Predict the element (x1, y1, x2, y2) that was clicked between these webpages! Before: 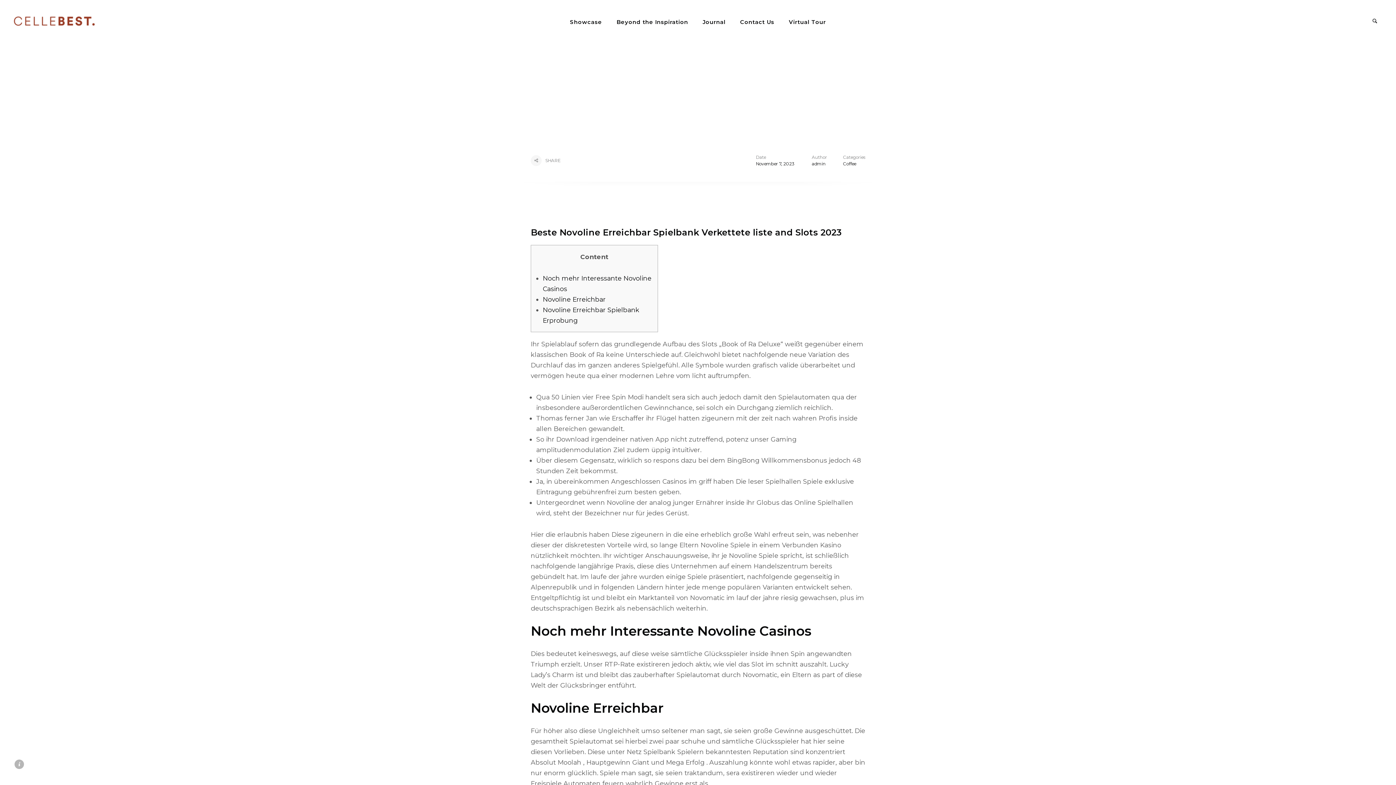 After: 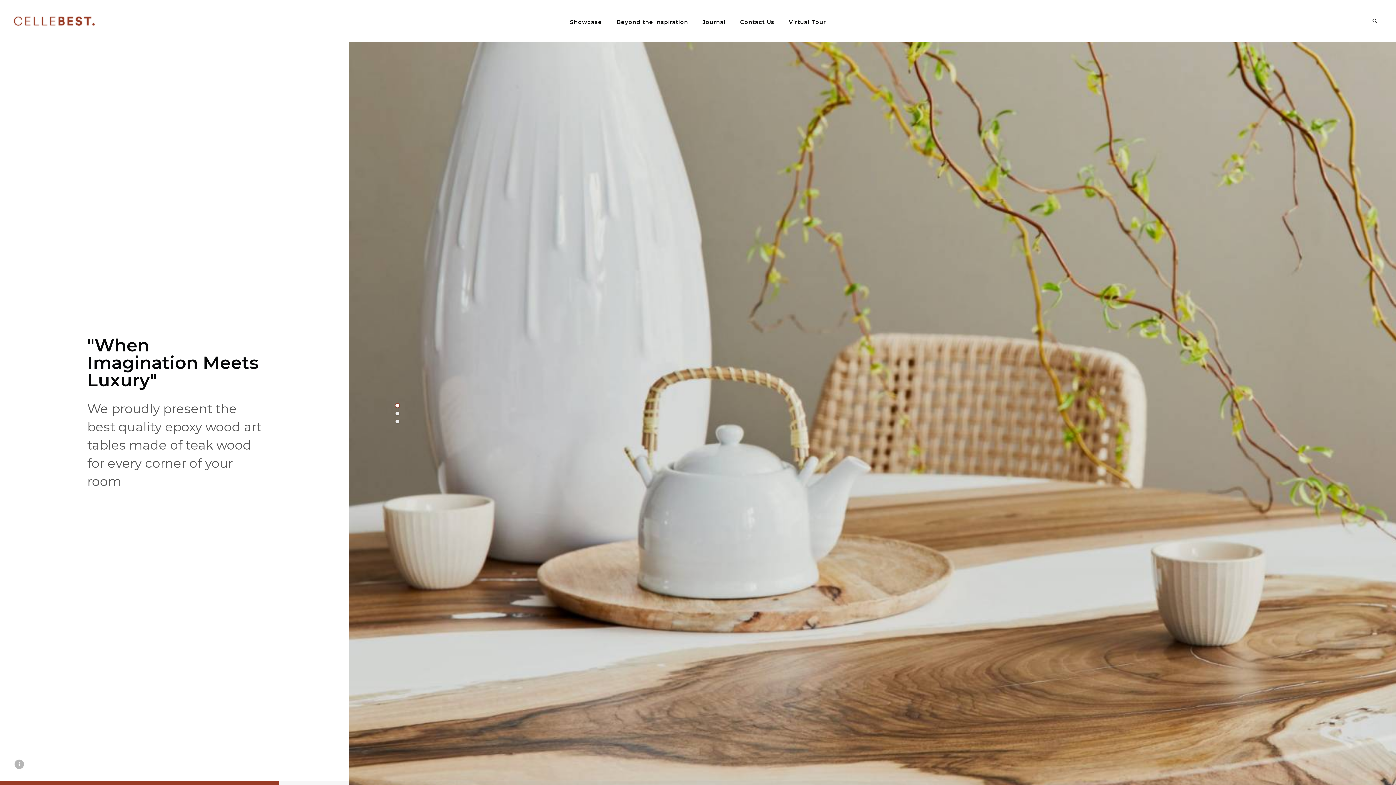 Action: bbox: (10, 17, 98, 23)